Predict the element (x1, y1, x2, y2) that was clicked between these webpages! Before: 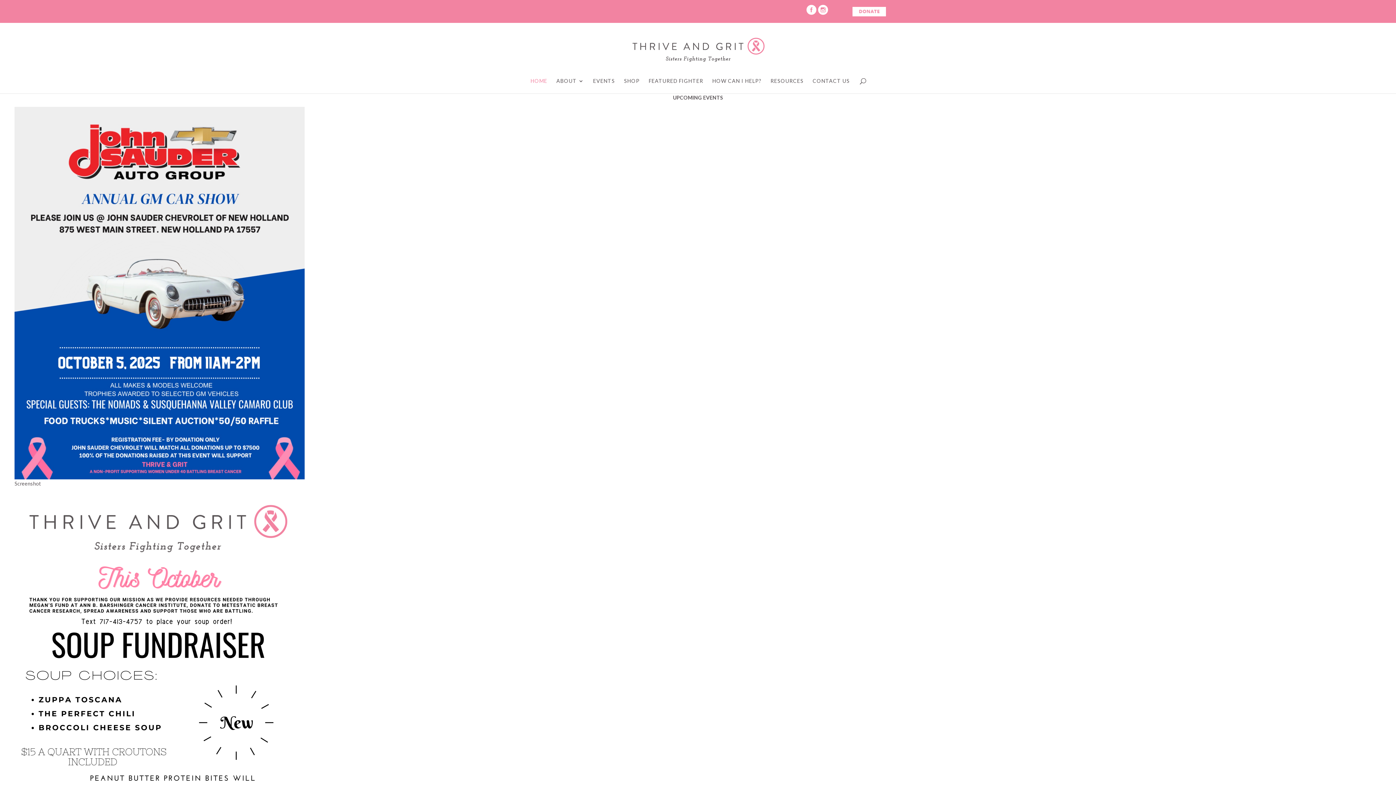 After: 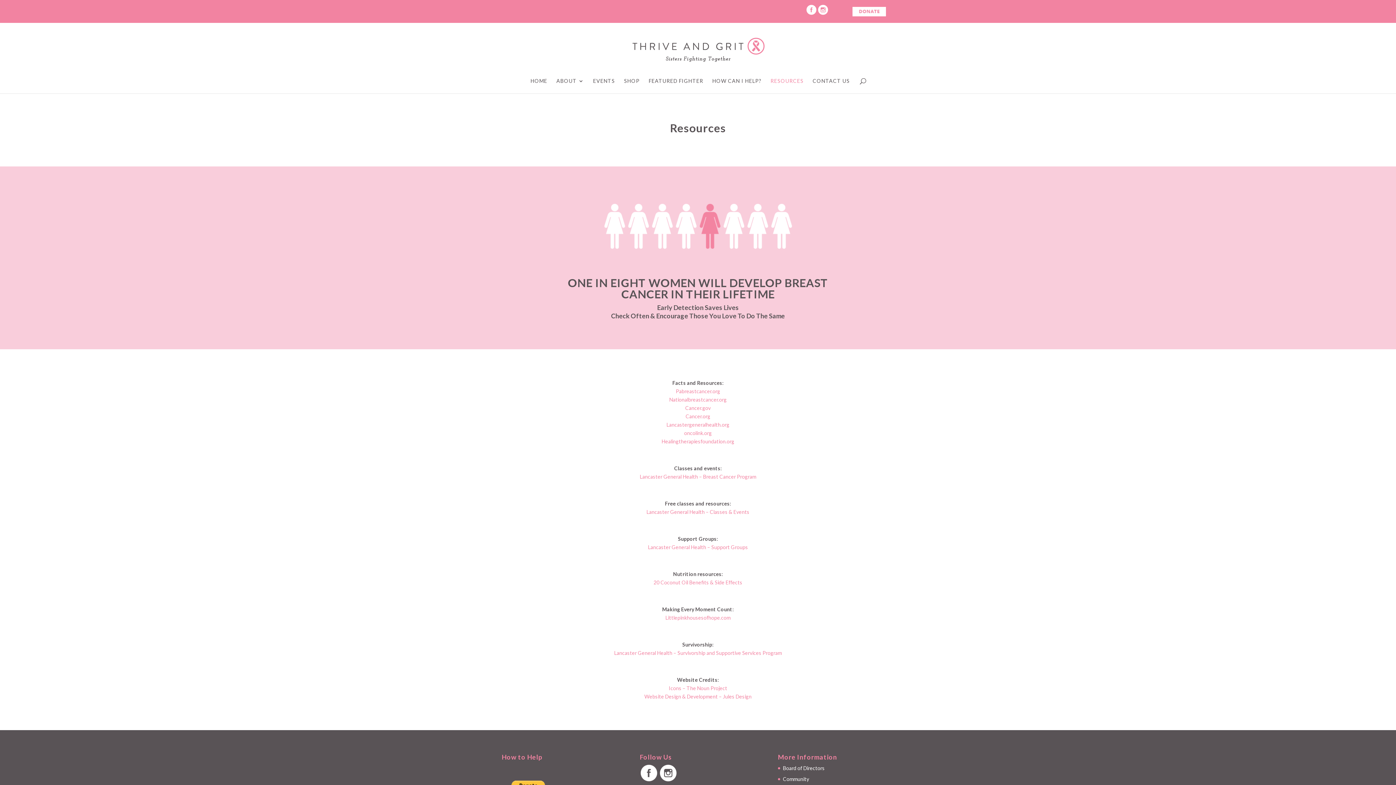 Action: label: RESOURCES bbox: (770, 78, 803, 93)